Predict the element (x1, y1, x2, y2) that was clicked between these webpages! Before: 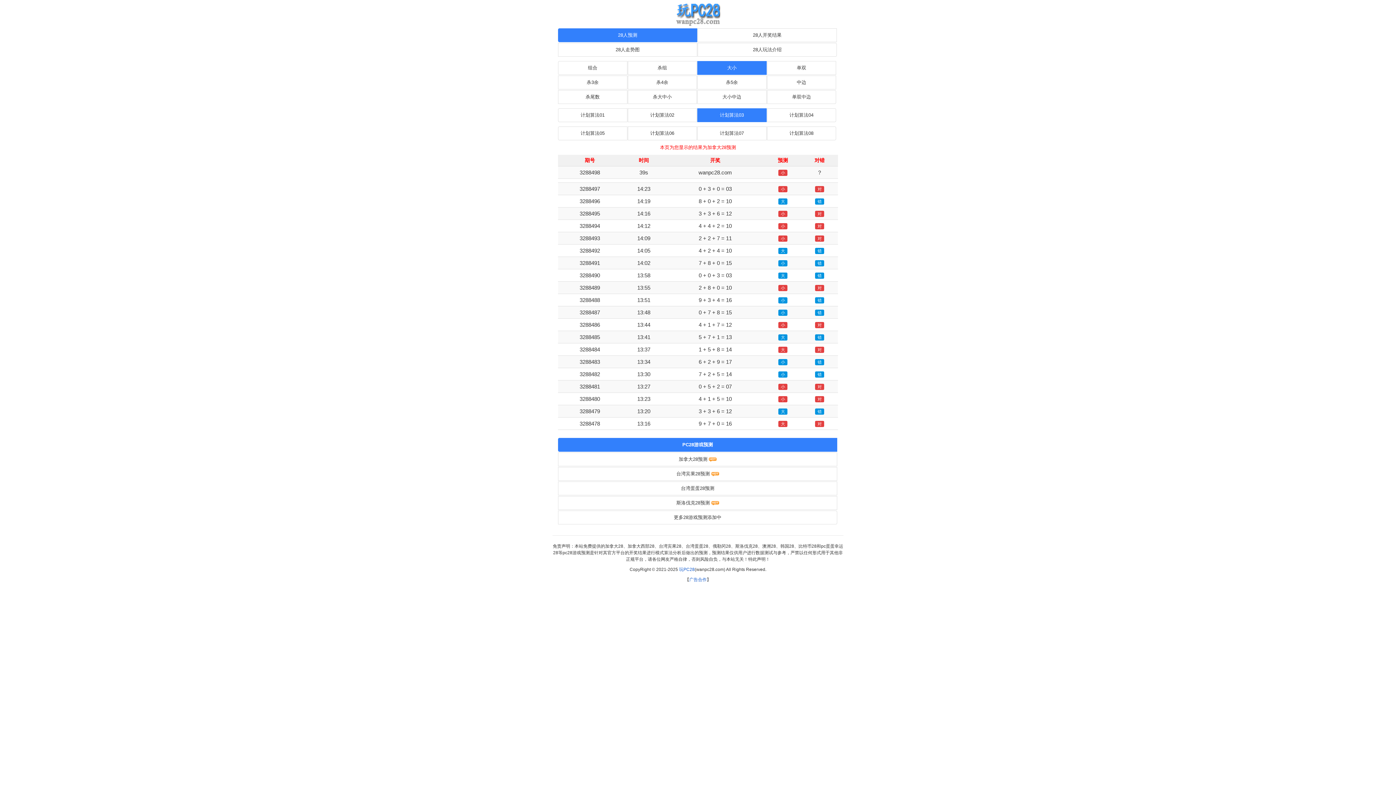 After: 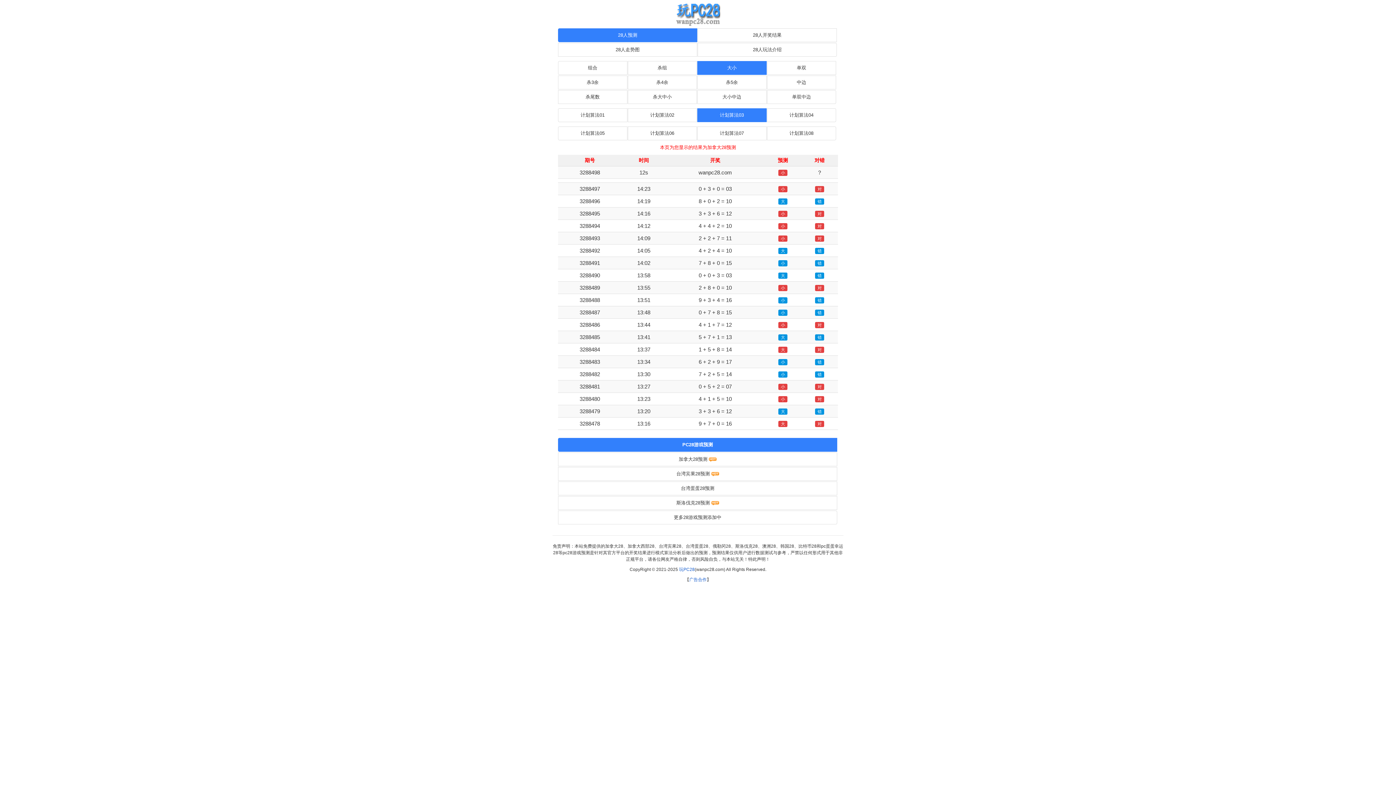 Action: bbox: (558, 438, 837, 452) label: PC28游戏预测